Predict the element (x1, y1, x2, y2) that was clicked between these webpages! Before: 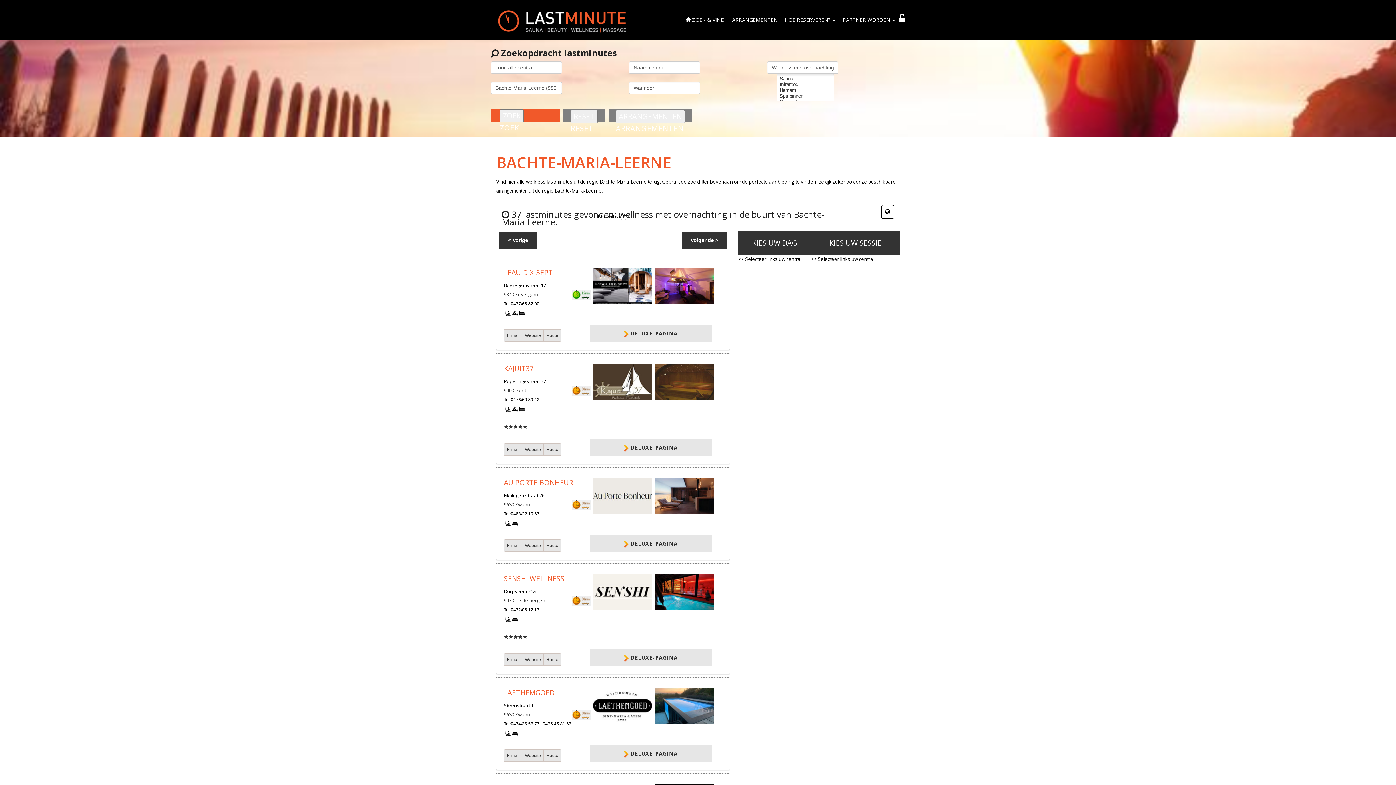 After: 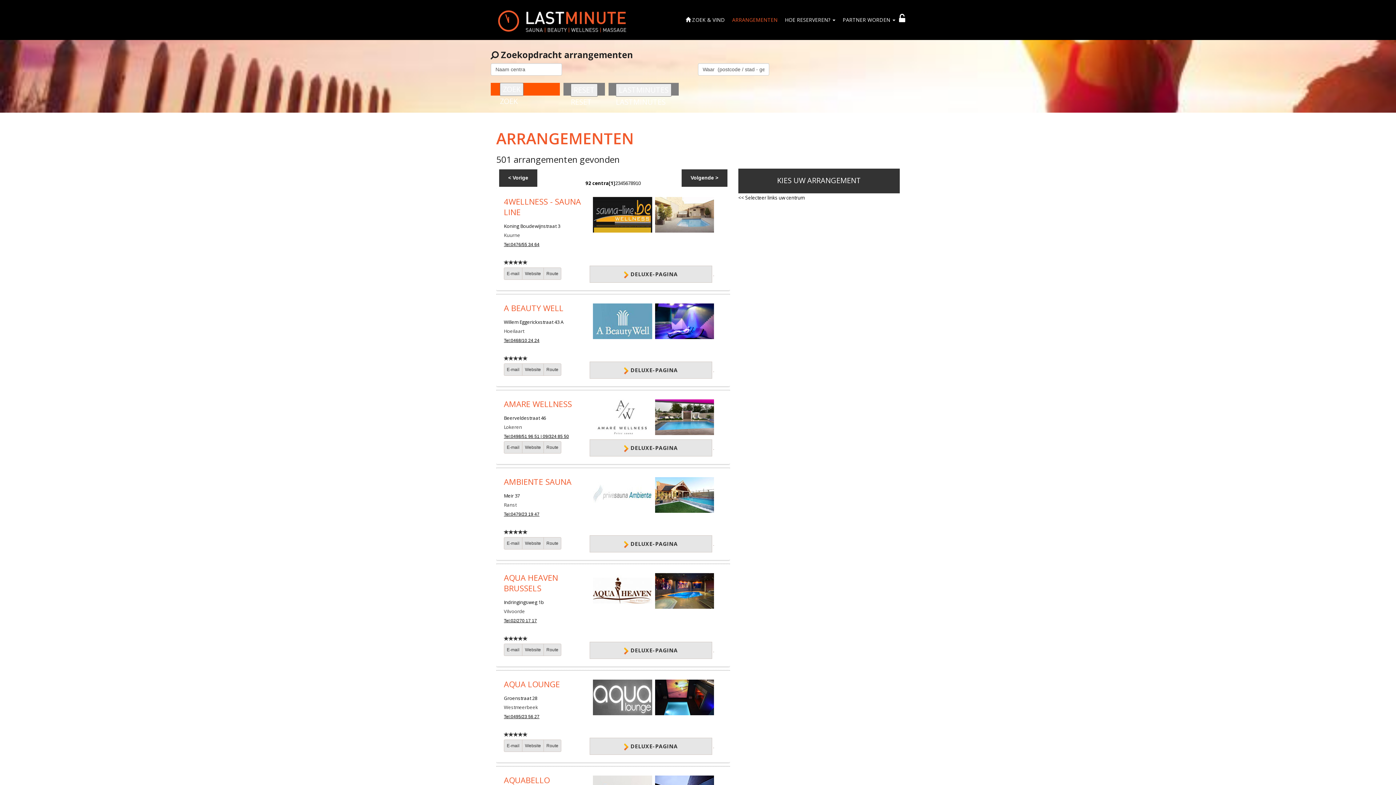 Action: bbox: (729, 12, 780, 27) label: ARRANGEMENTEN